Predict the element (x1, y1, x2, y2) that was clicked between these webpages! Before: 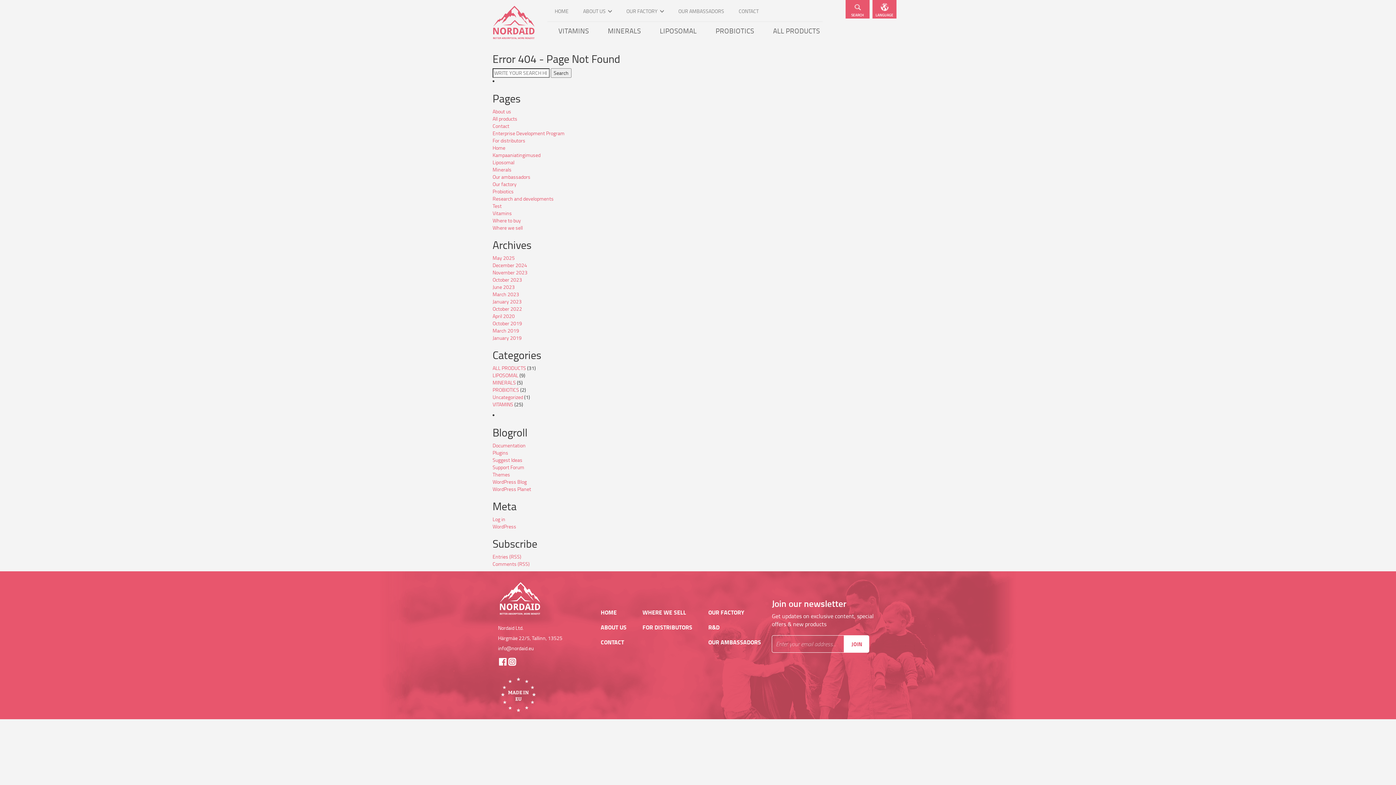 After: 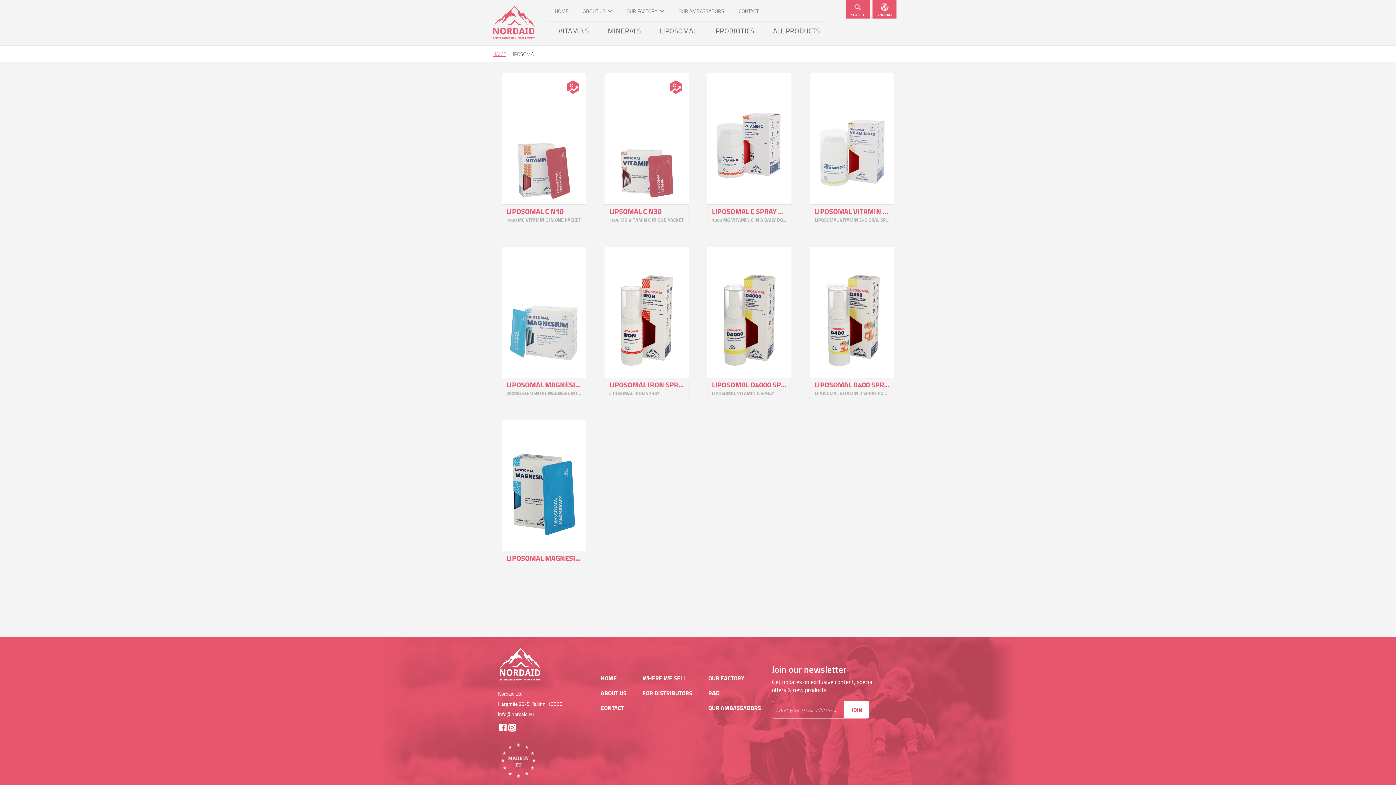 Action: label: Liposomal bbox: (492, 159, 514, 165)